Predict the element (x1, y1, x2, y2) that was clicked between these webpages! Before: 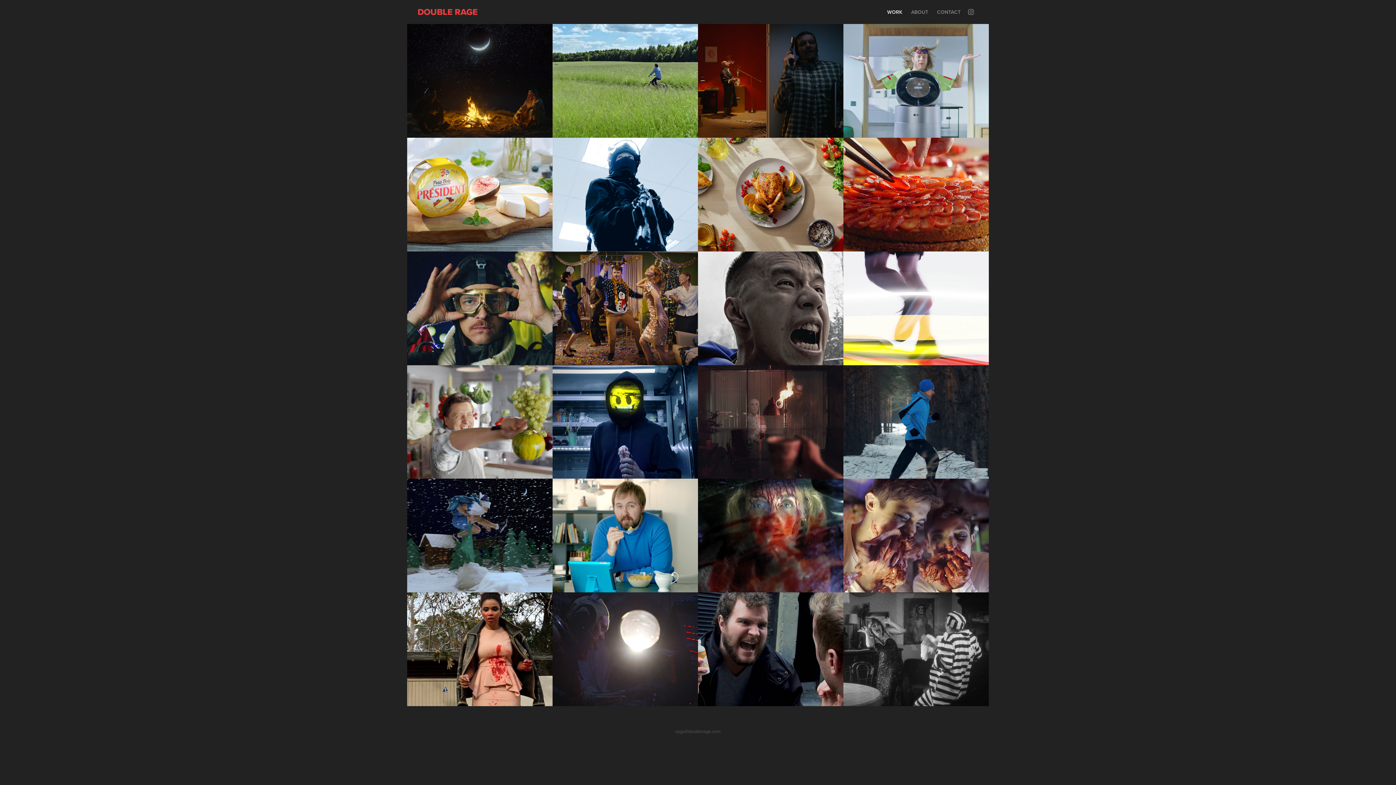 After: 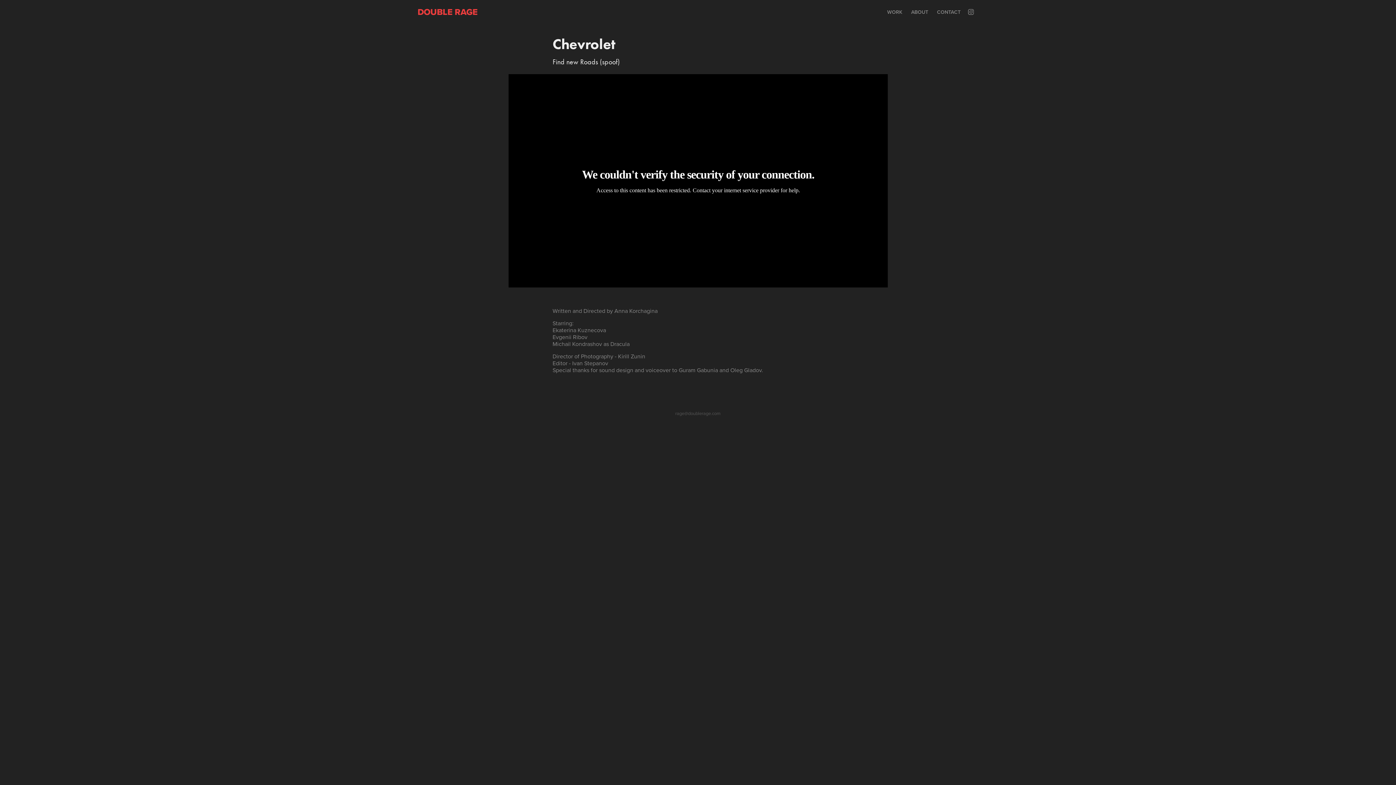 Action: bbox: (698, 479, 843, 592) label: CHEVROLET
Find new Roads (spoof)
2016